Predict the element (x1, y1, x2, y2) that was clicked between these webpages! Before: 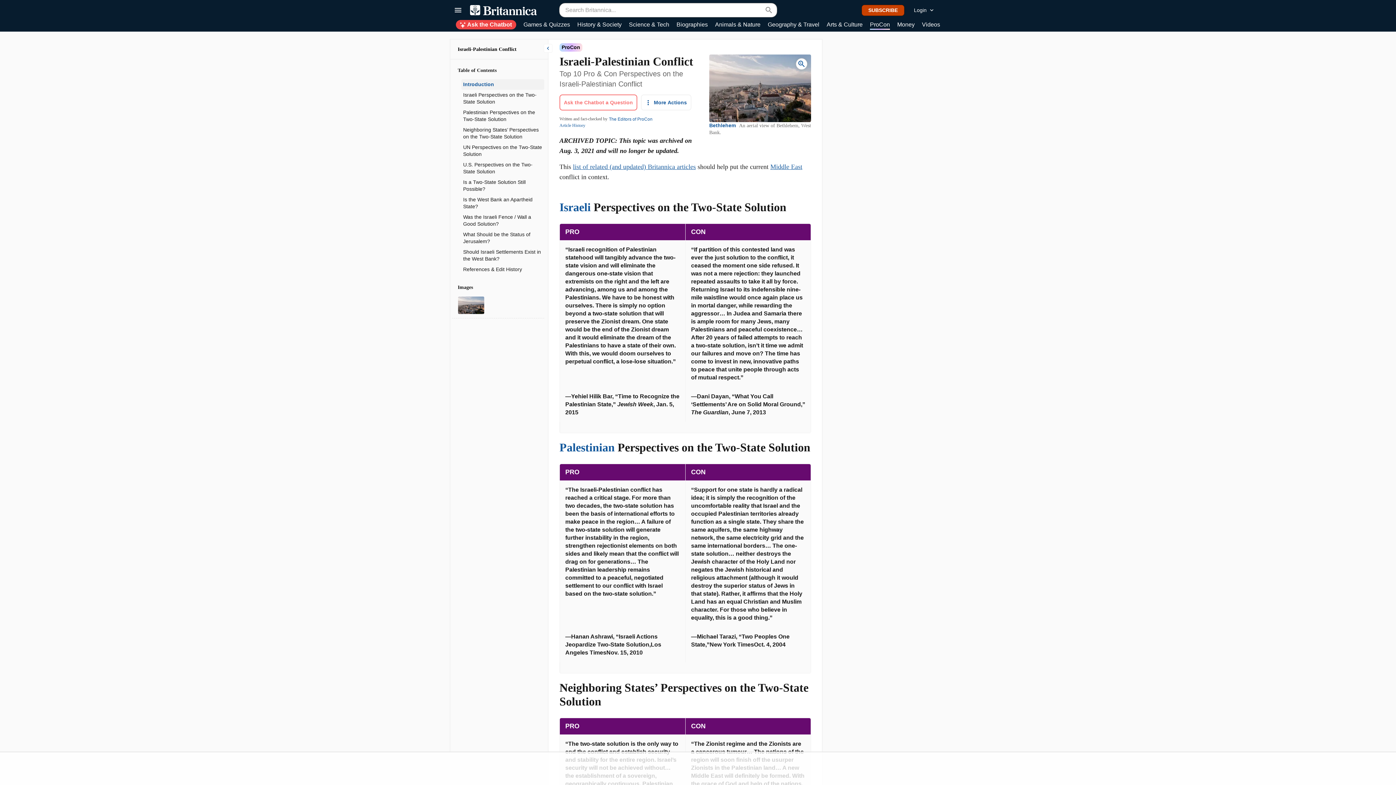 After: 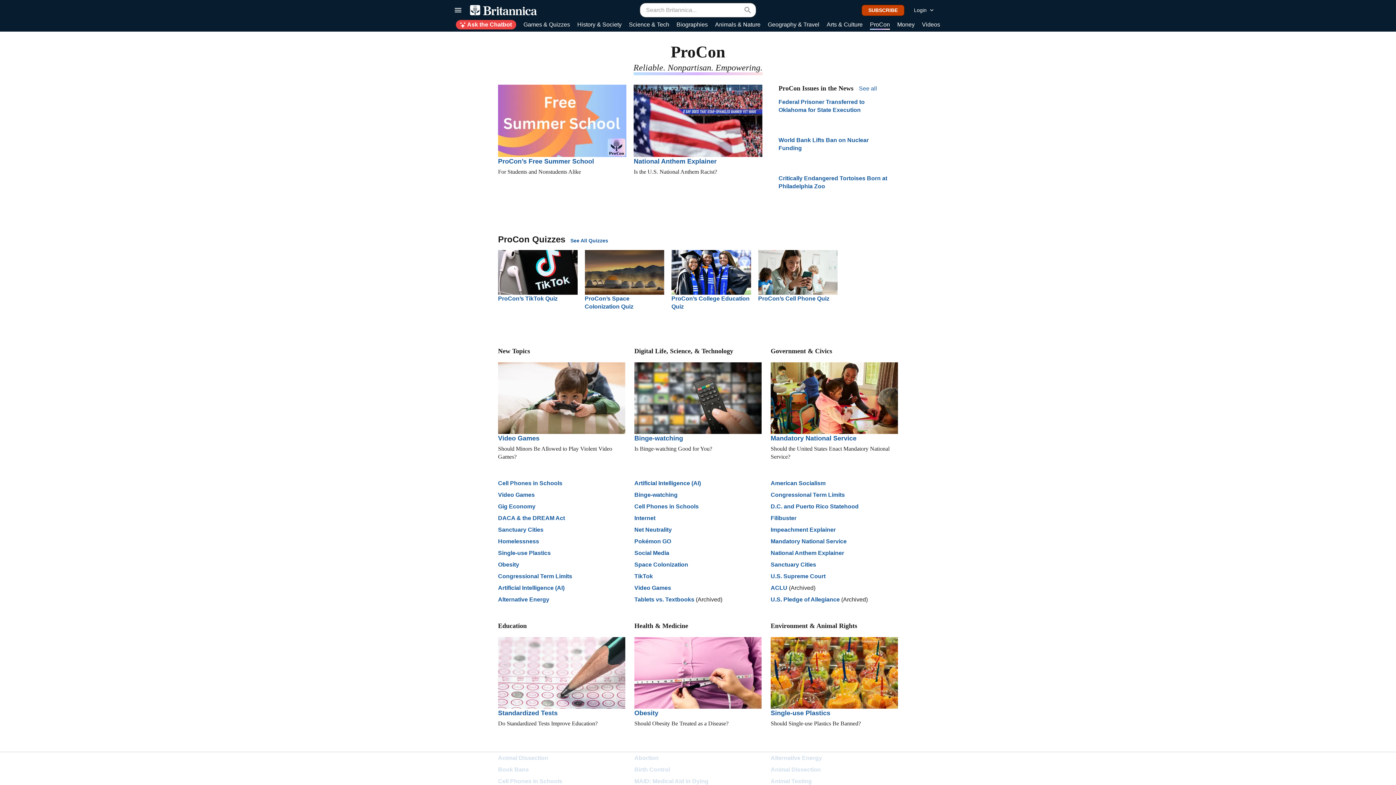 Action: label: ProCon bbox: (870, 20, 890, 29)